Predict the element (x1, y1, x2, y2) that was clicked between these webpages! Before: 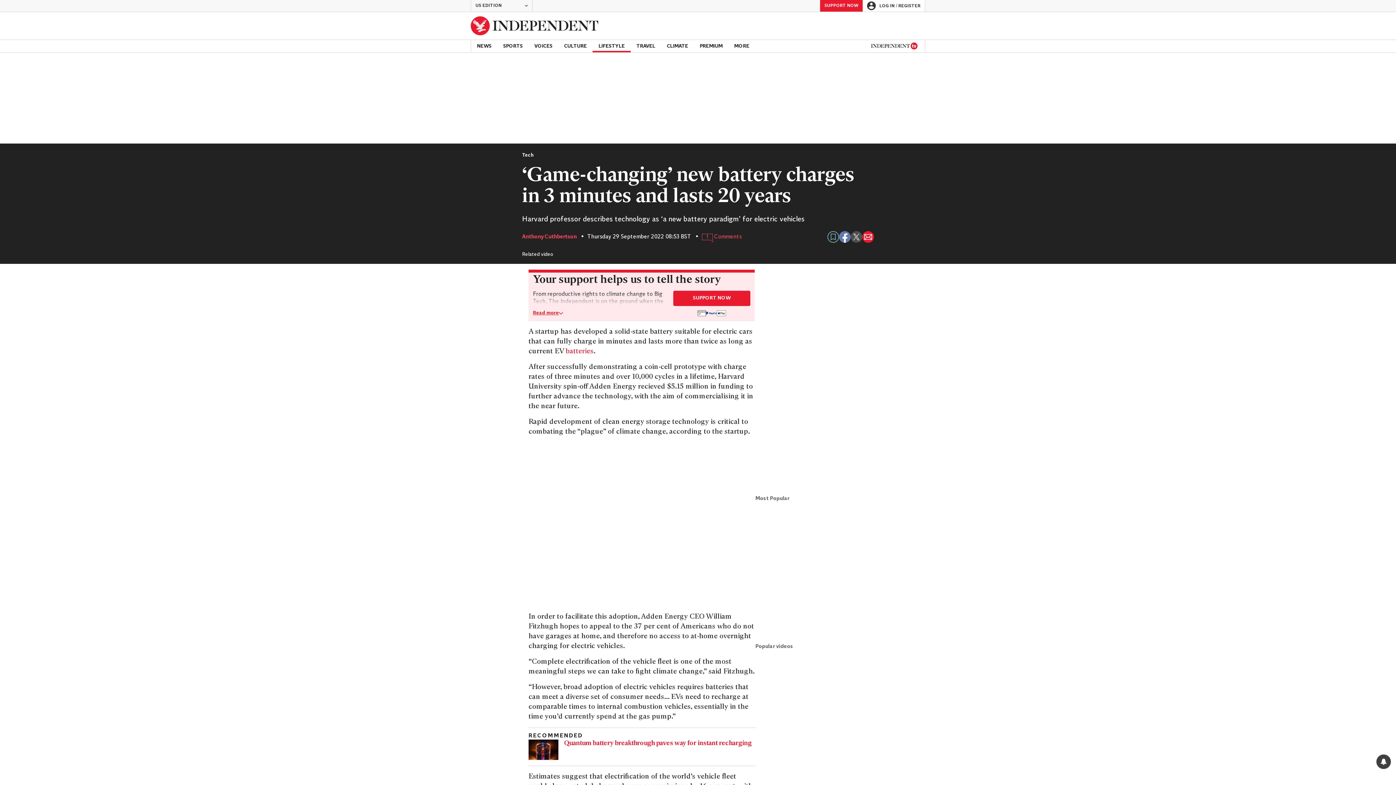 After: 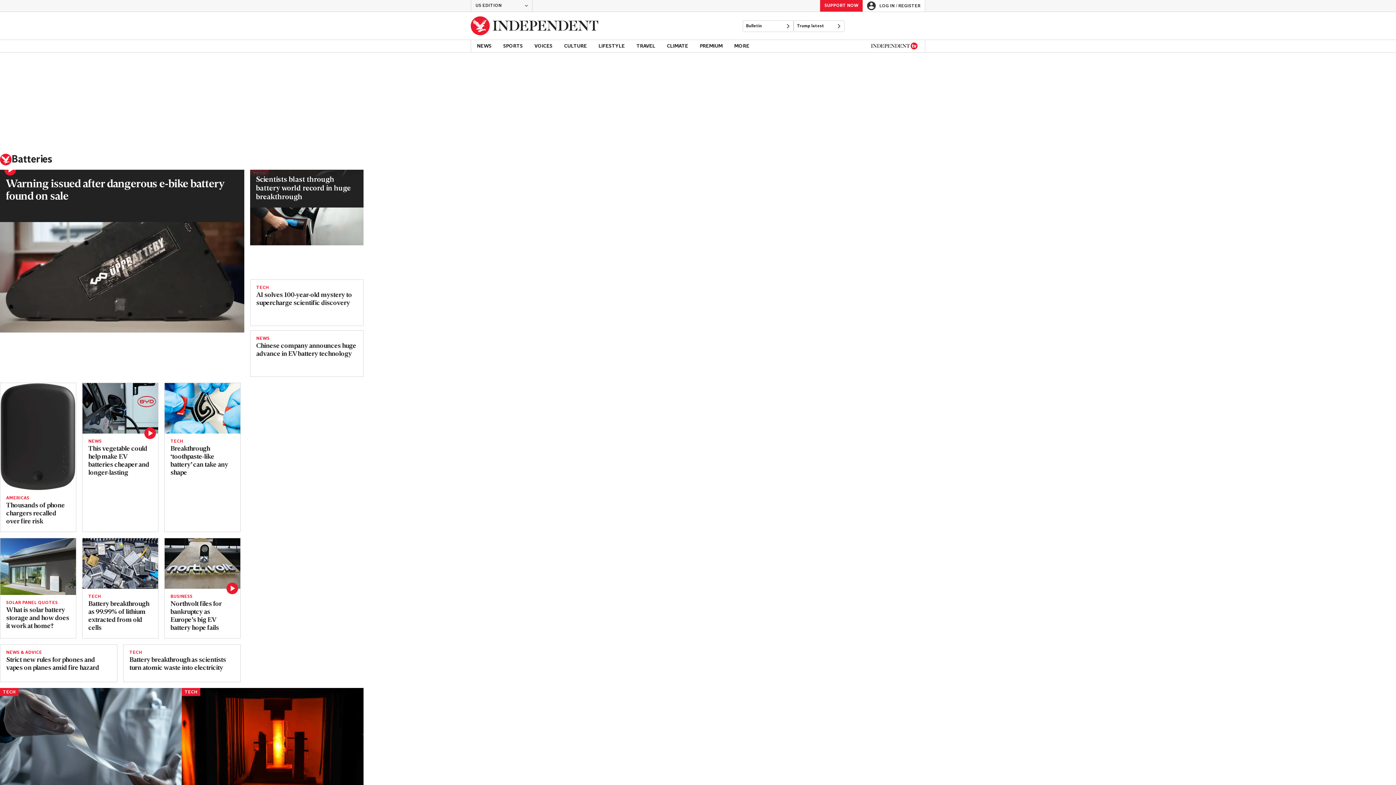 Action: label: batteries bbox: (565, 348, 593, 355)